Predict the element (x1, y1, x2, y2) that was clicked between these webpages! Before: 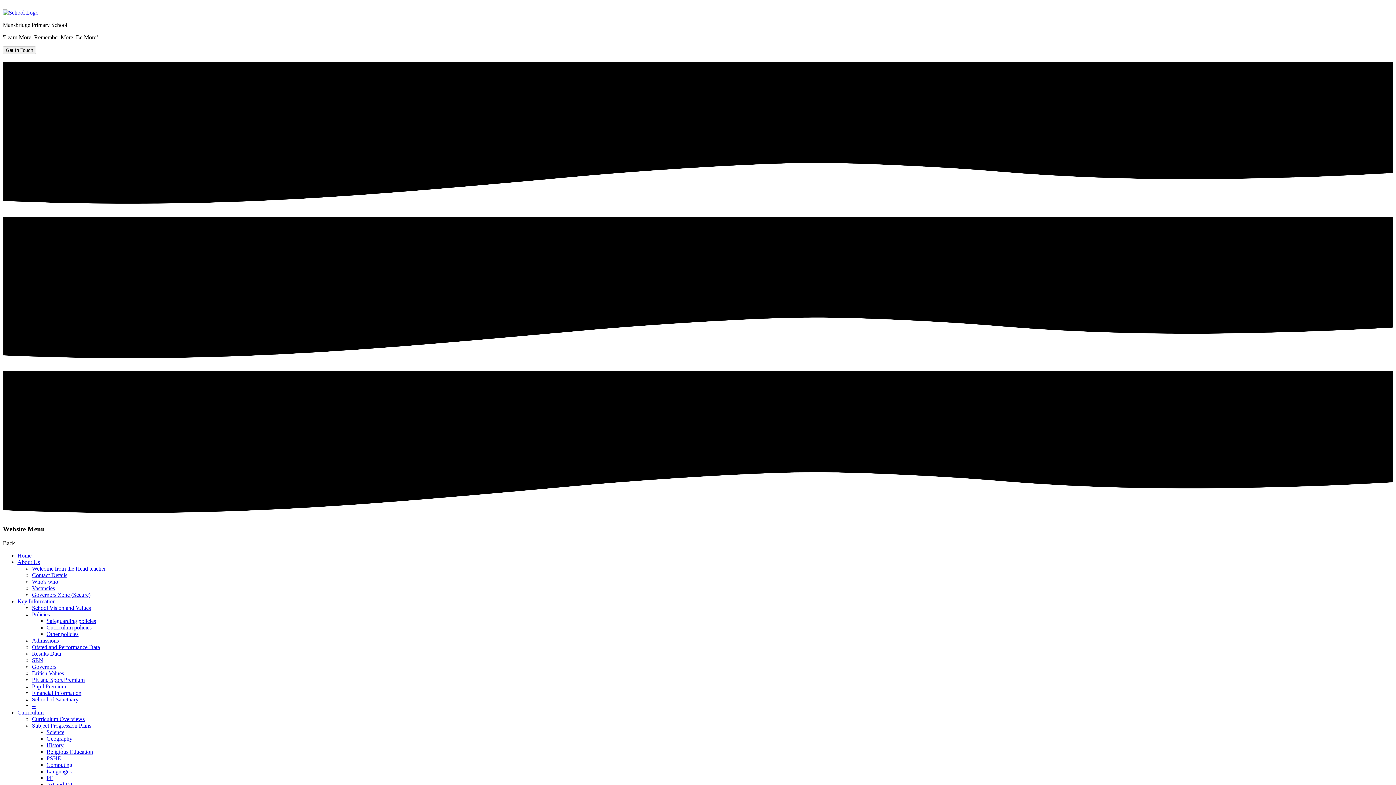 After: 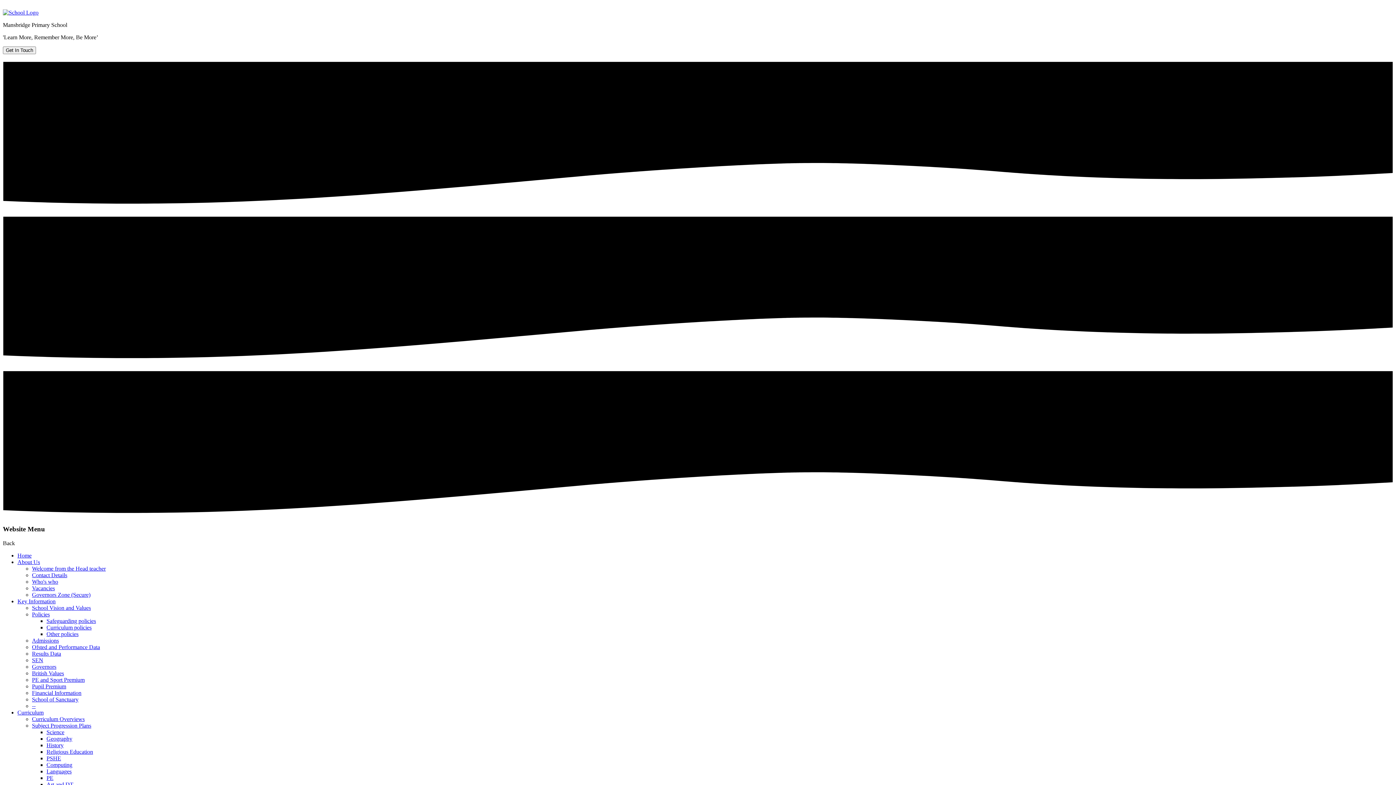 Action: label: Governors bbox: (32, 663, 56, 670)